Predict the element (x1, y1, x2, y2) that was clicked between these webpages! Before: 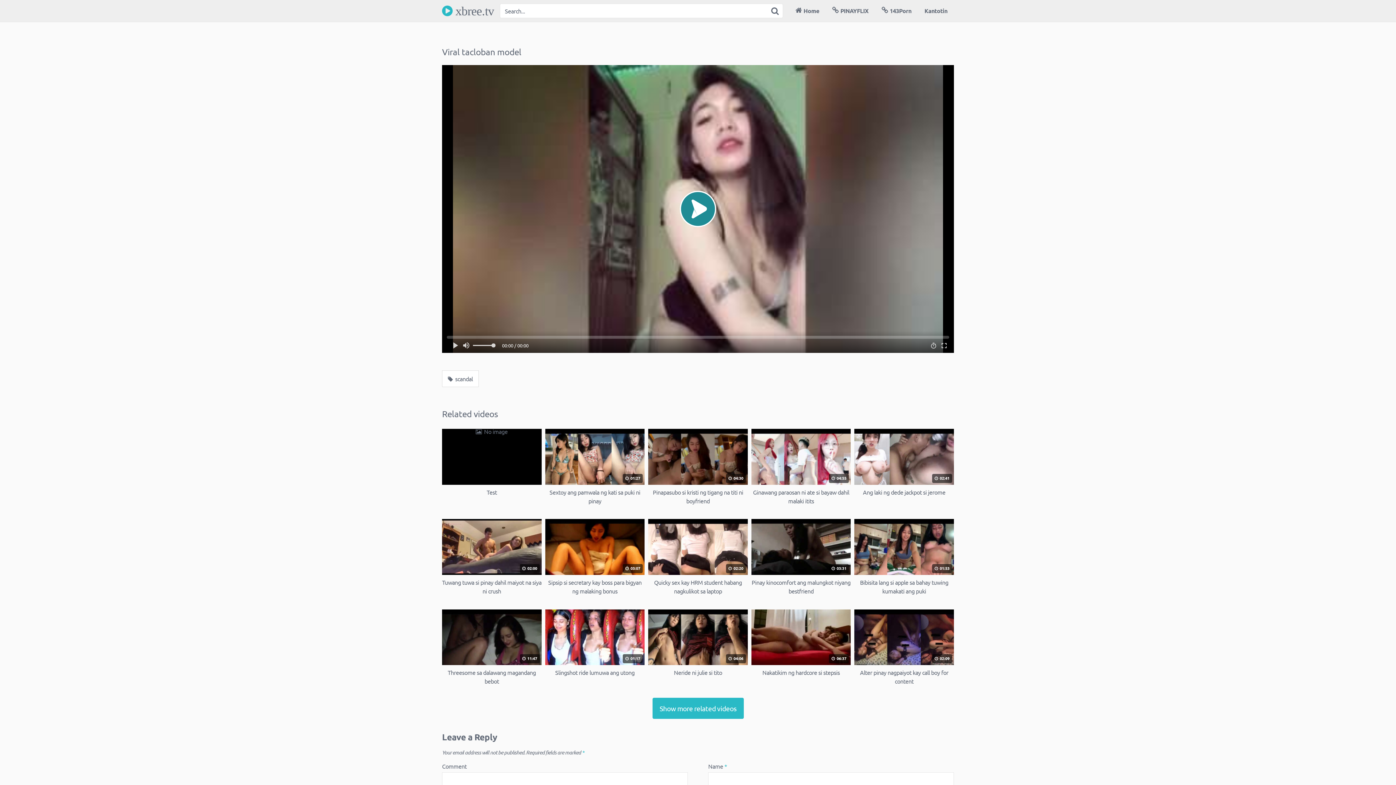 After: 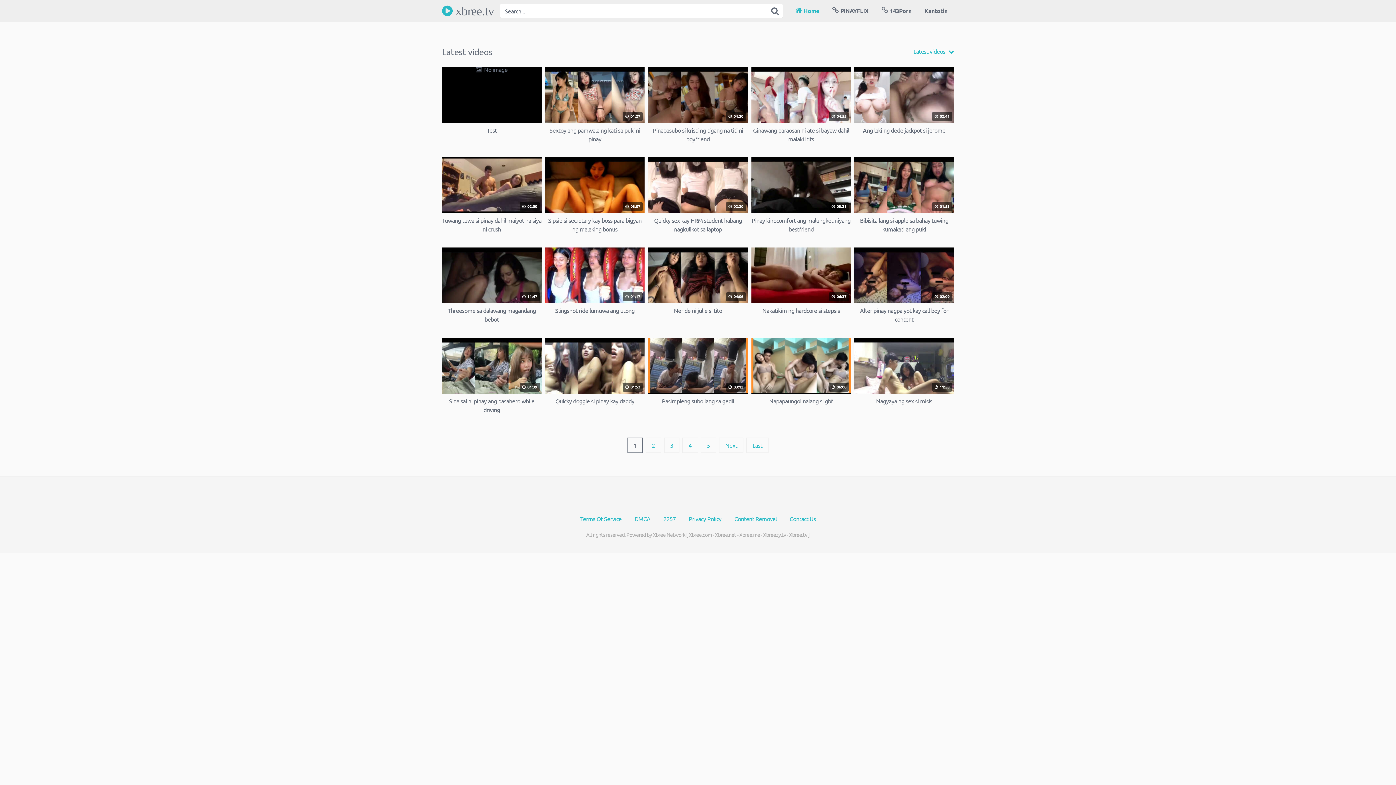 Action: label: Home bbox: (789, 0, 825, 21)